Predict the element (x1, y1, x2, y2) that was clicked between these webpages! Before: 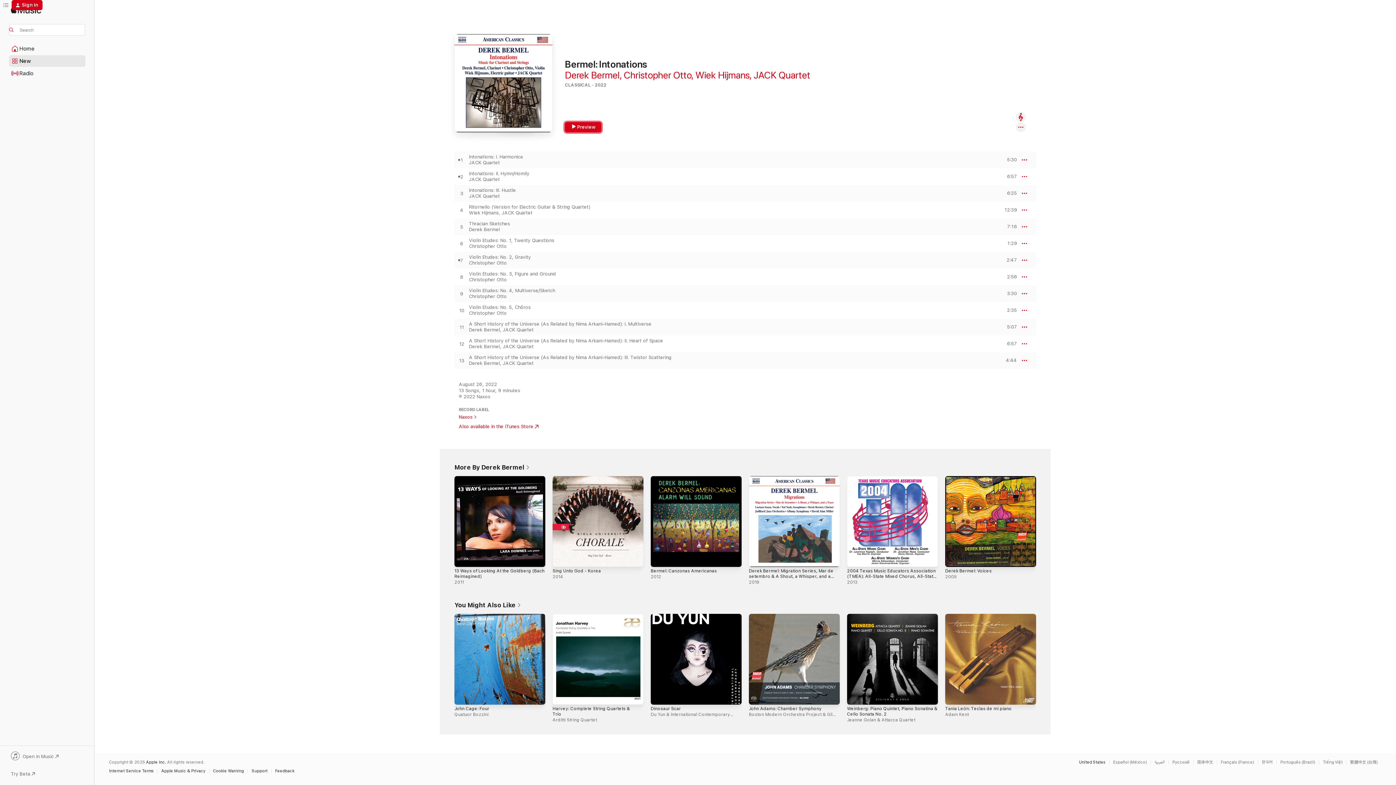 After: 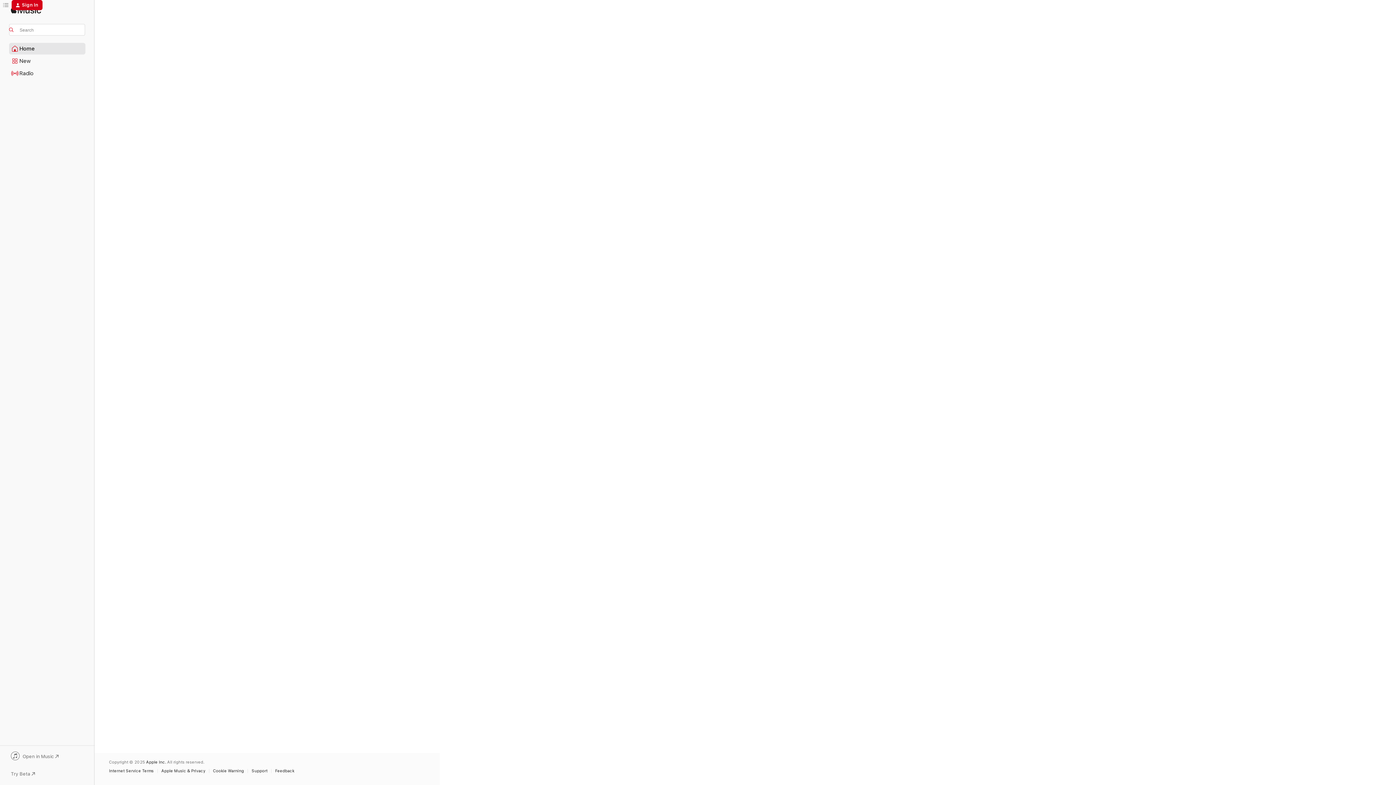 Action: bbox: (9, 43, 85, 54) label: Home